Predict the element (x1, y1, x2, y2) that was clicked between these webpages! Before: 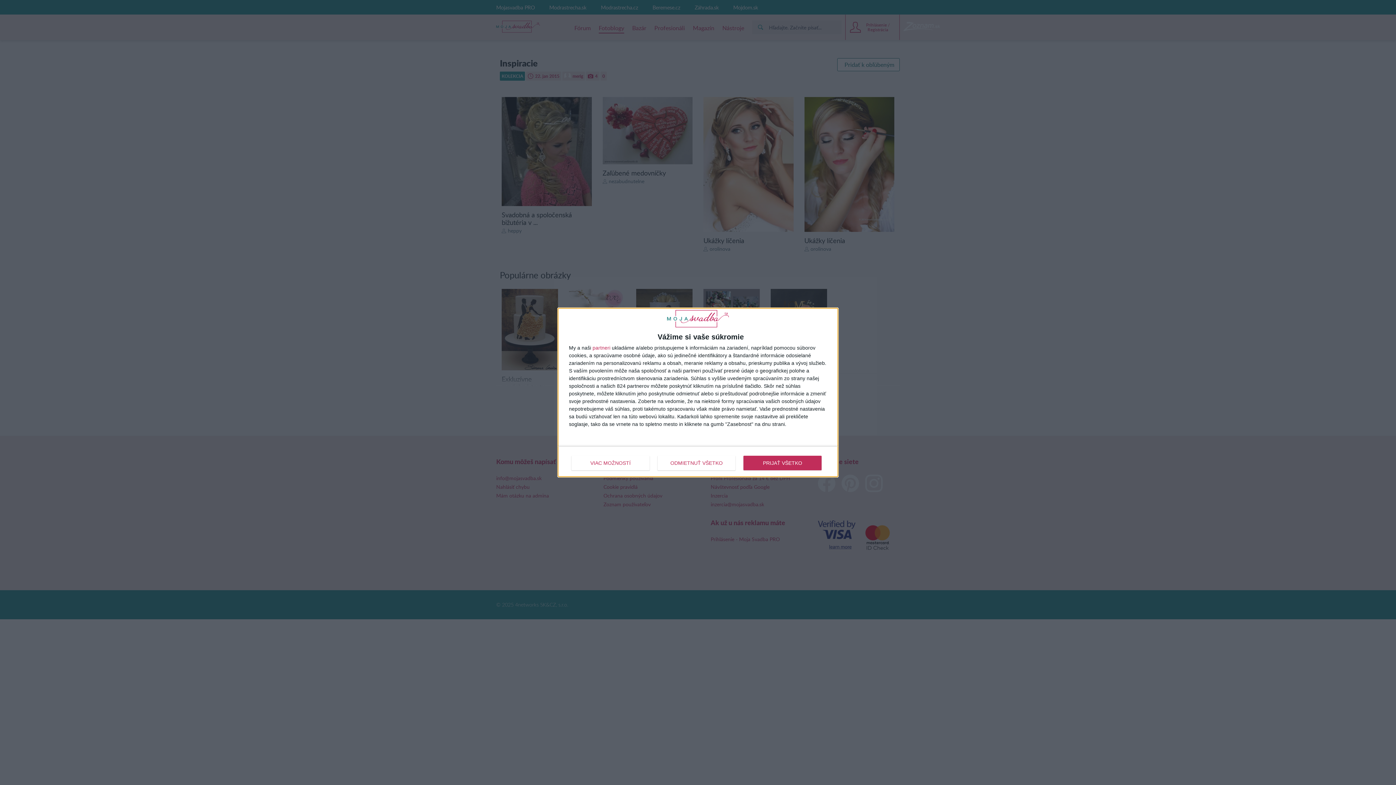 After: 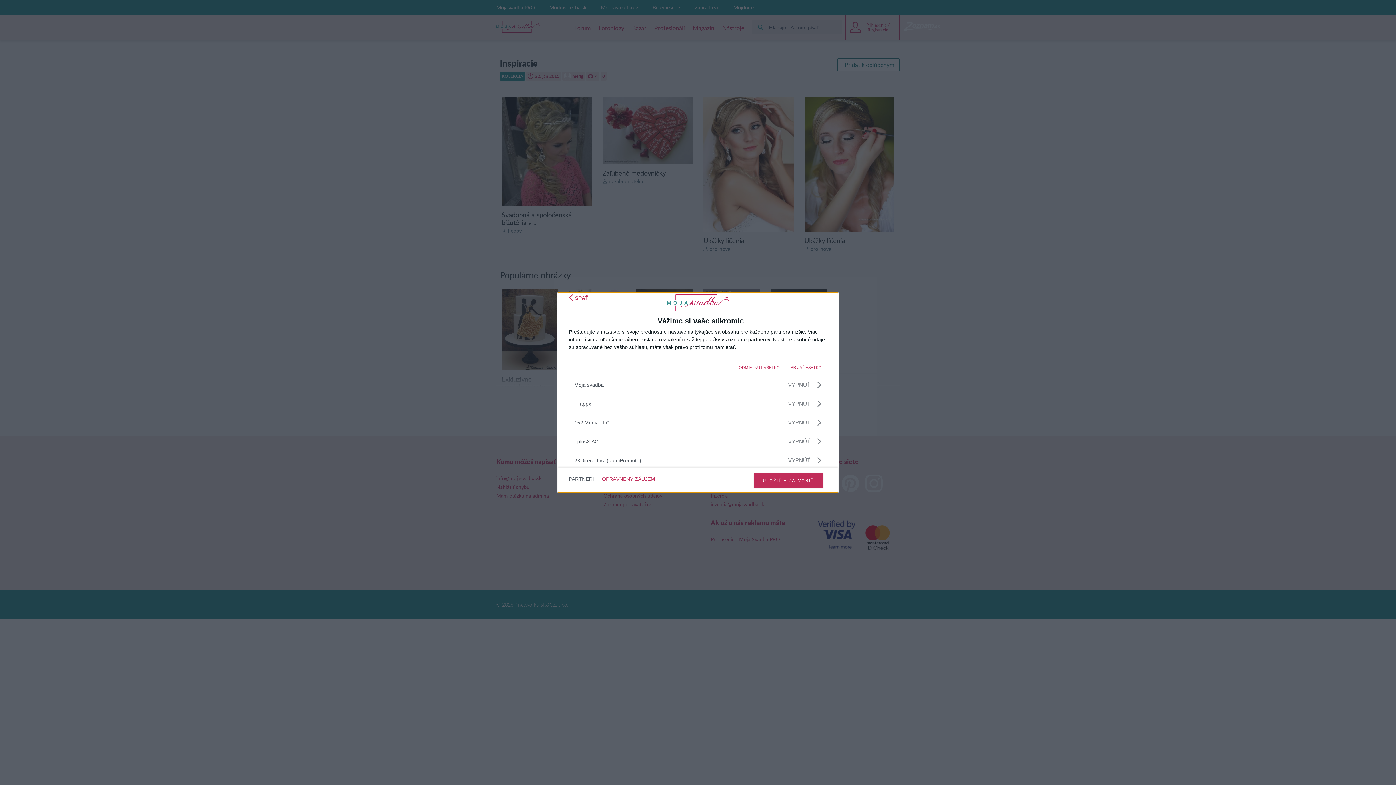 Action: label: partneri bbox: (592, 345, 610, 350)